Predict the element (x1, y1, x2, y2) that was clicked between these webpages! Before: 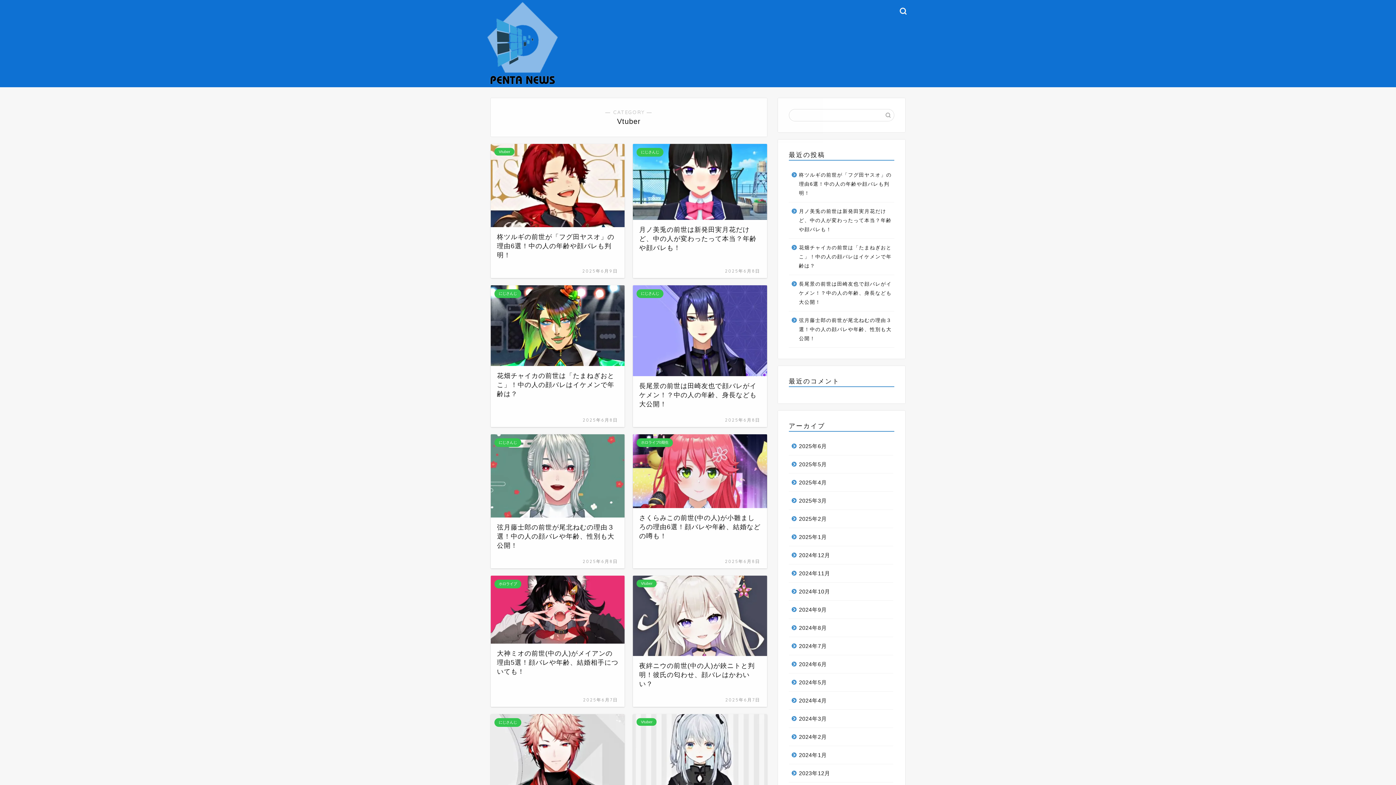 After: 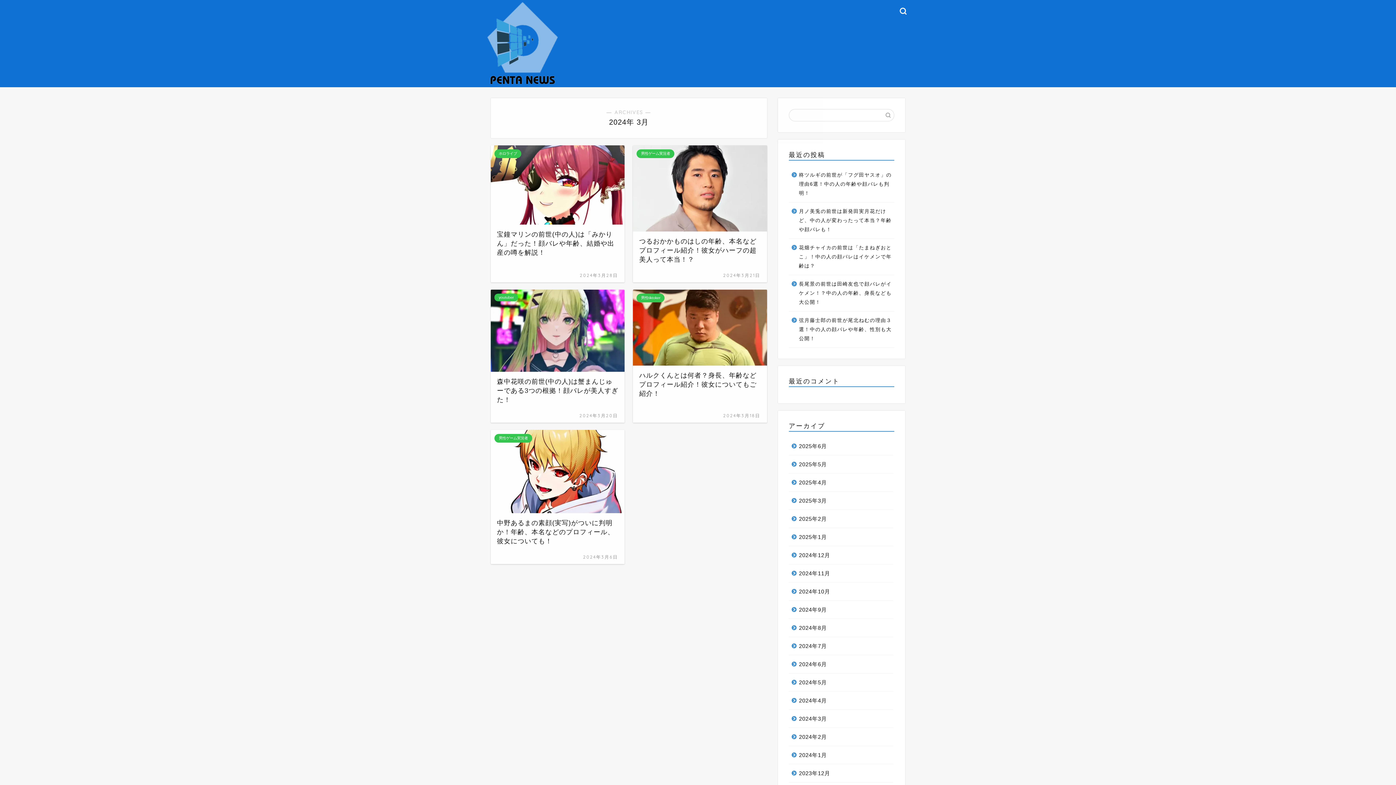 Action: bbox: (789, 710, 893, 728) label: 2024年3月